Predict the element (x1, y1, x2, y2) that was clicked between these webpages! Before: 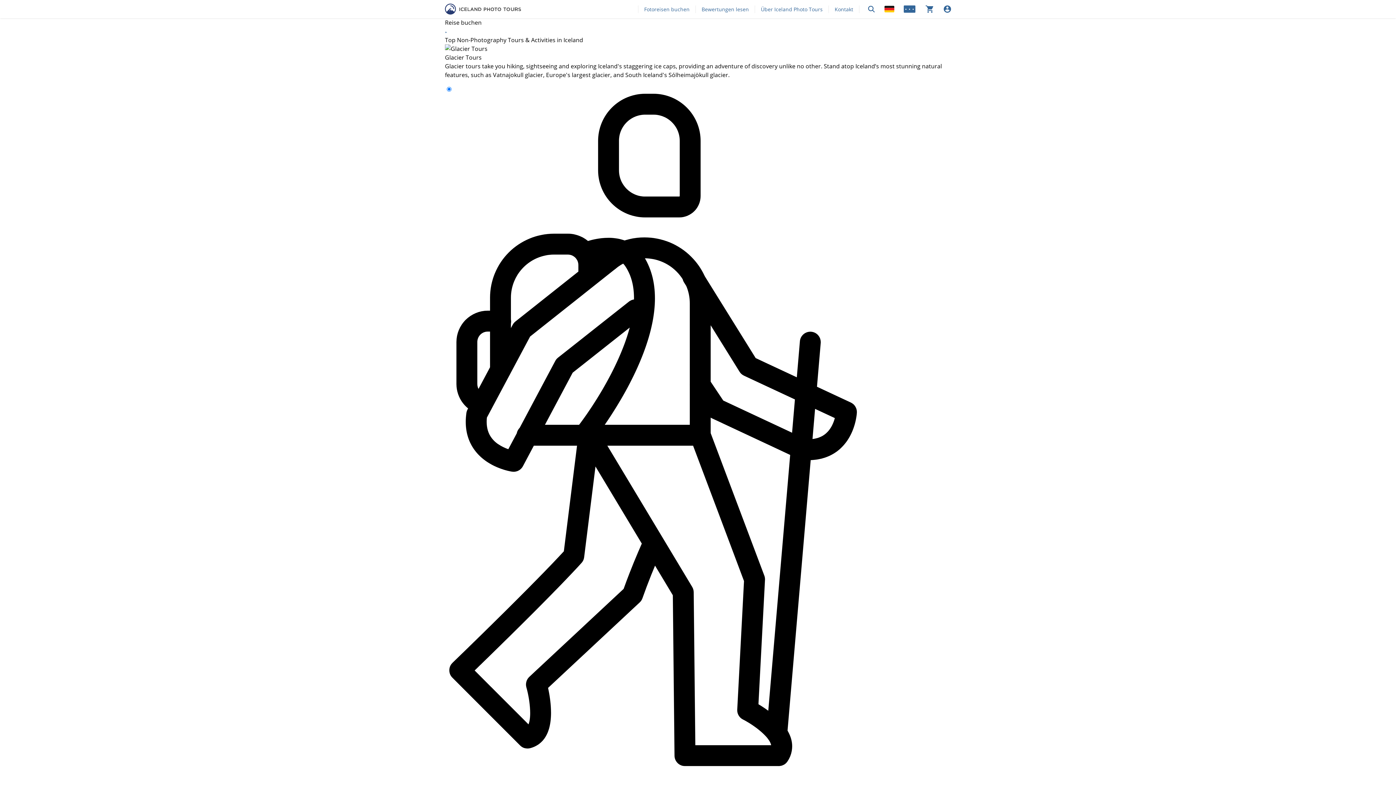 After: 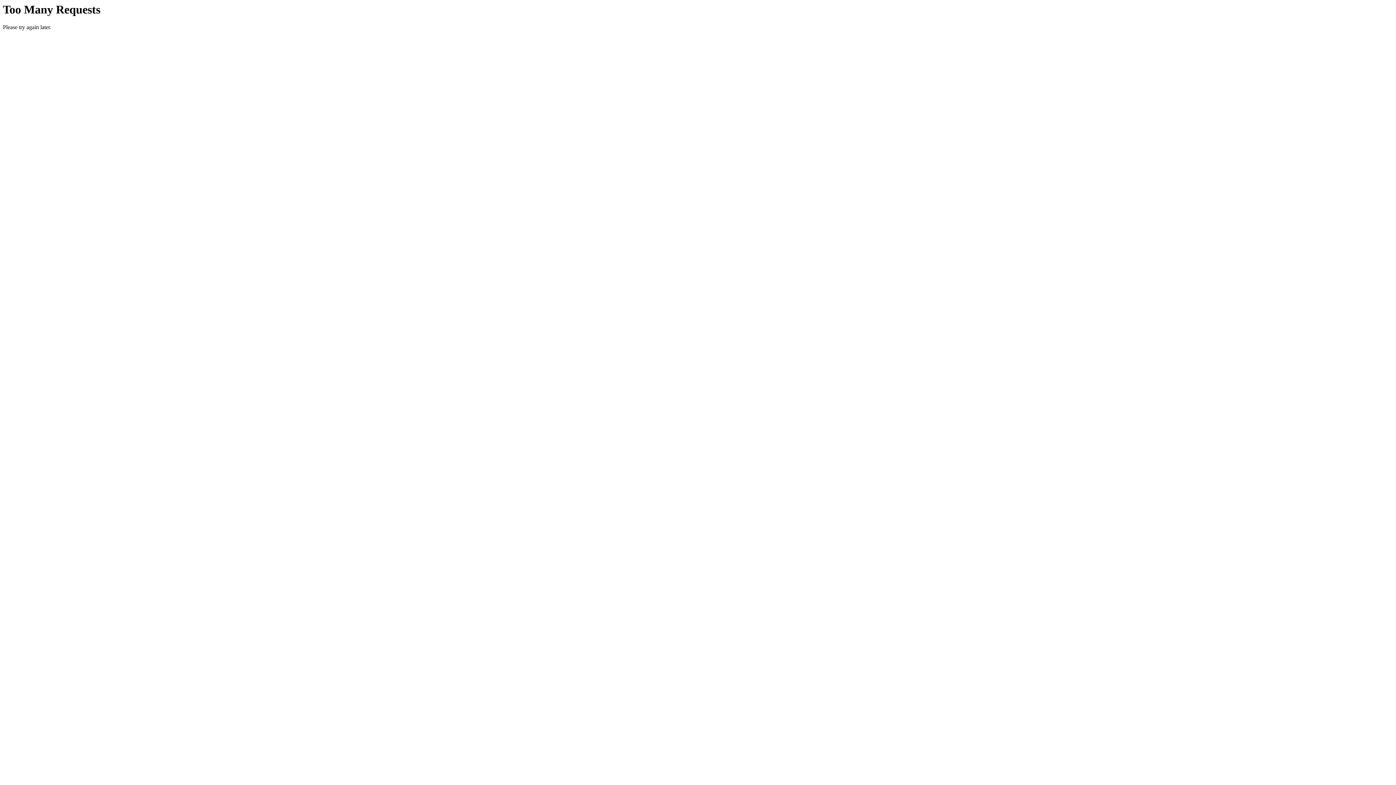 Action: label: Kontakt bbox: (834, 5, 853, 12)